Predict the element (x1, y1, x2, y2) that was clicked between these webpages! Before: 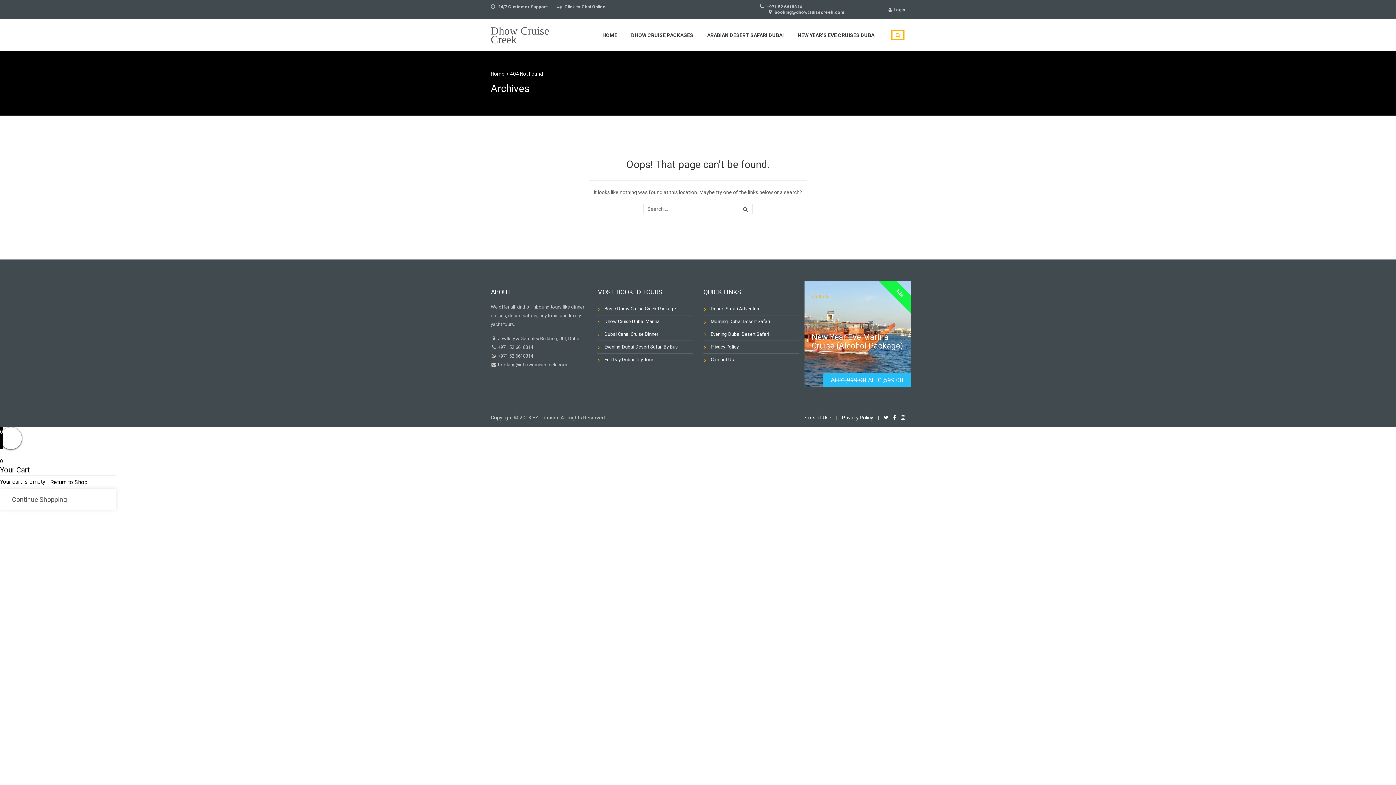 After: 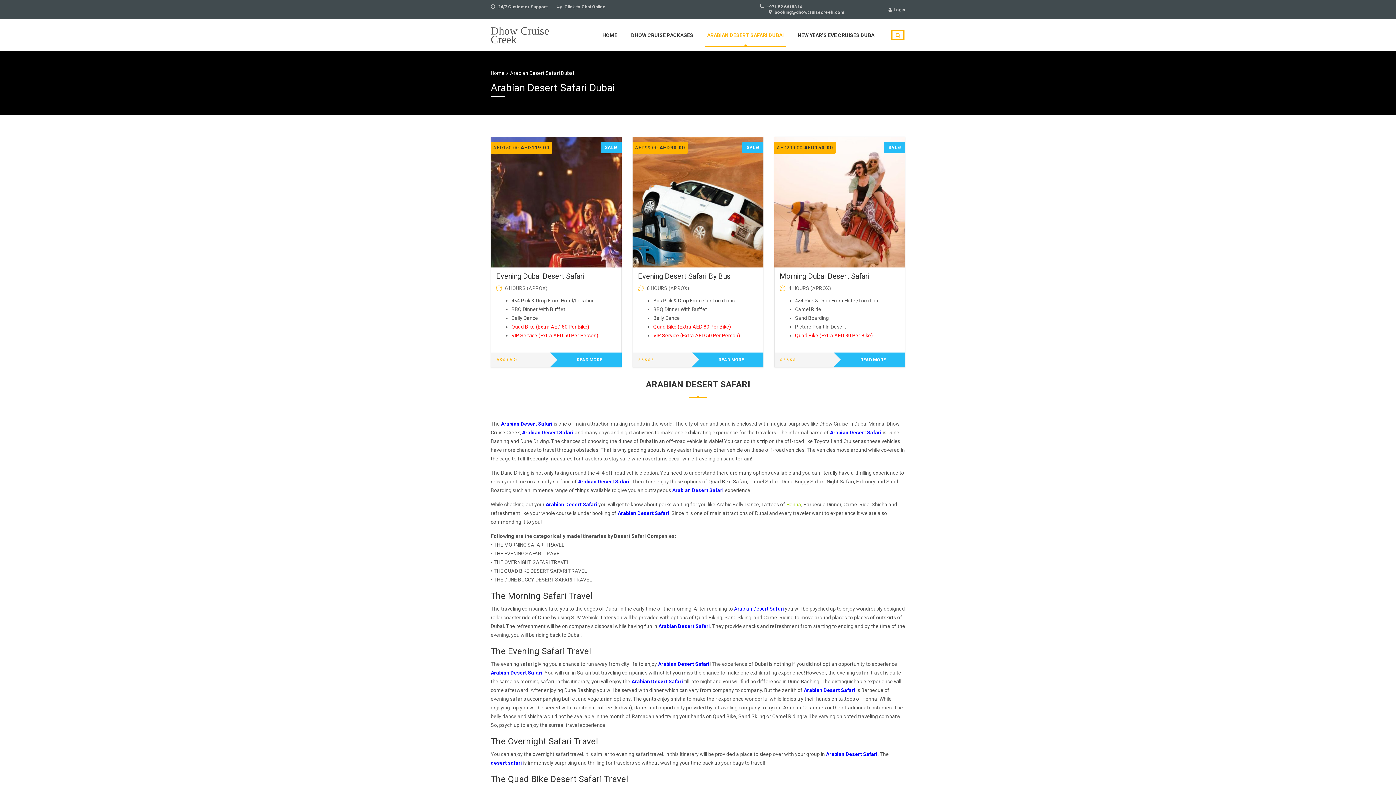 Action: bbox: (707, 24, 784, 45) label: ARABIAN DESERT SAFARI DUBAI